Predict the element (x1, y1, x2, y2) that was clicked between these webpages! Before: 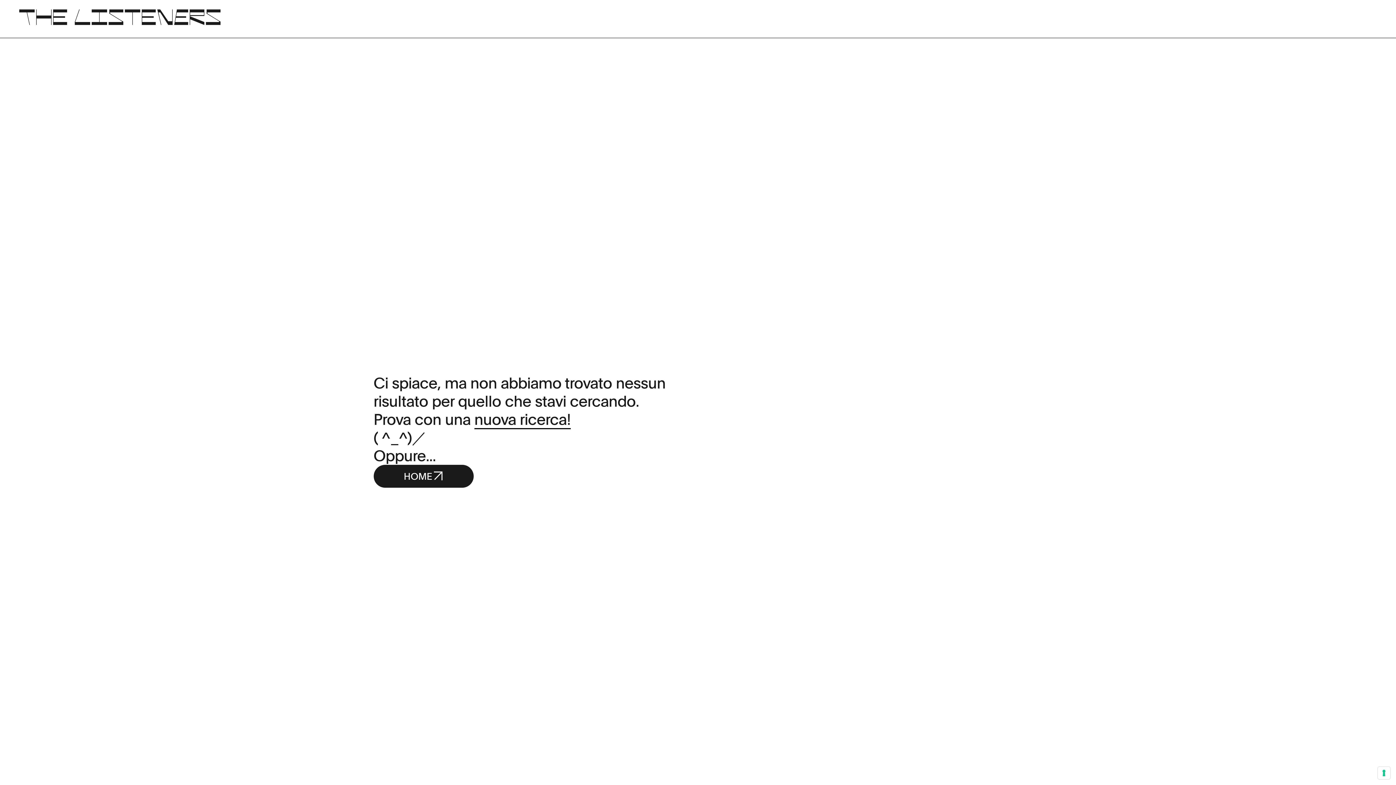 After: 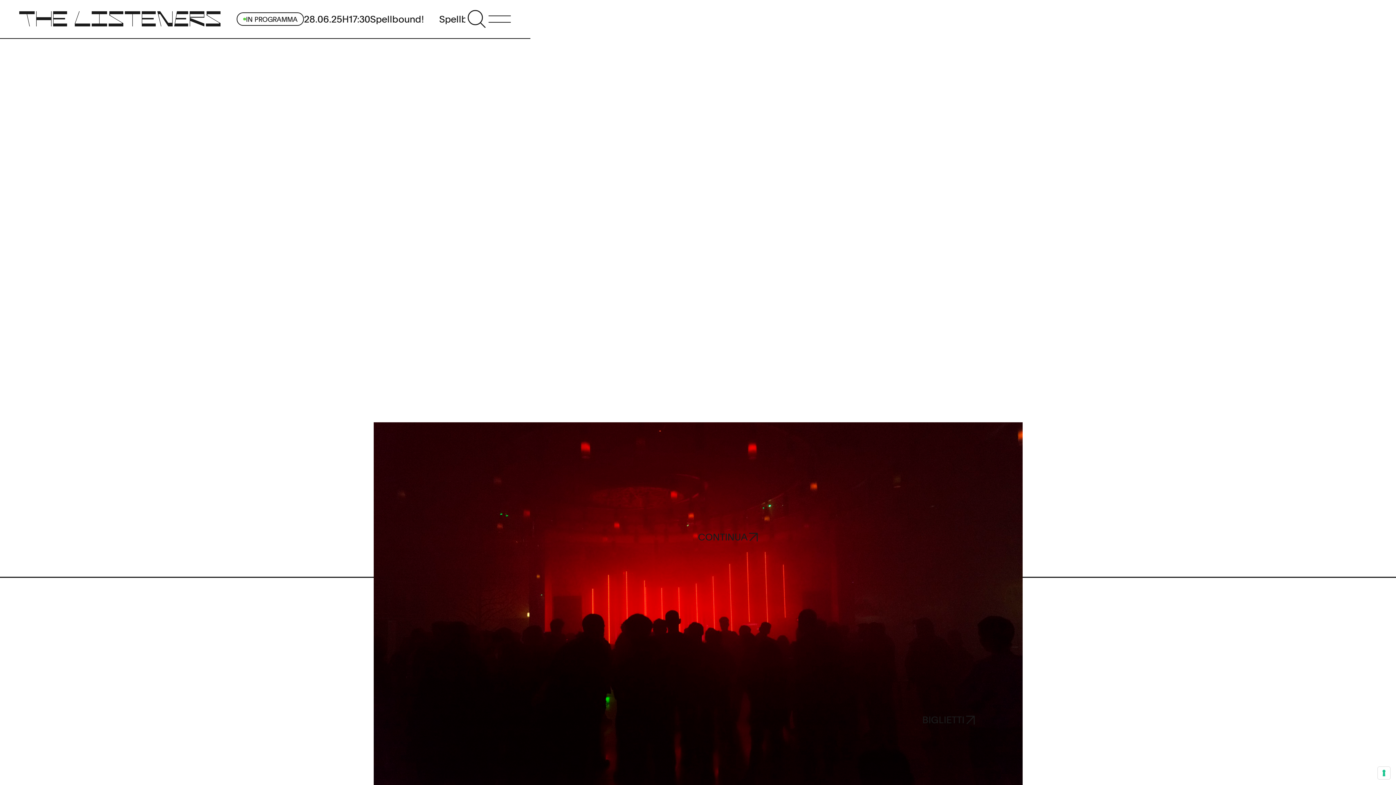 Action: bbox: (19, 9, 220, 25)